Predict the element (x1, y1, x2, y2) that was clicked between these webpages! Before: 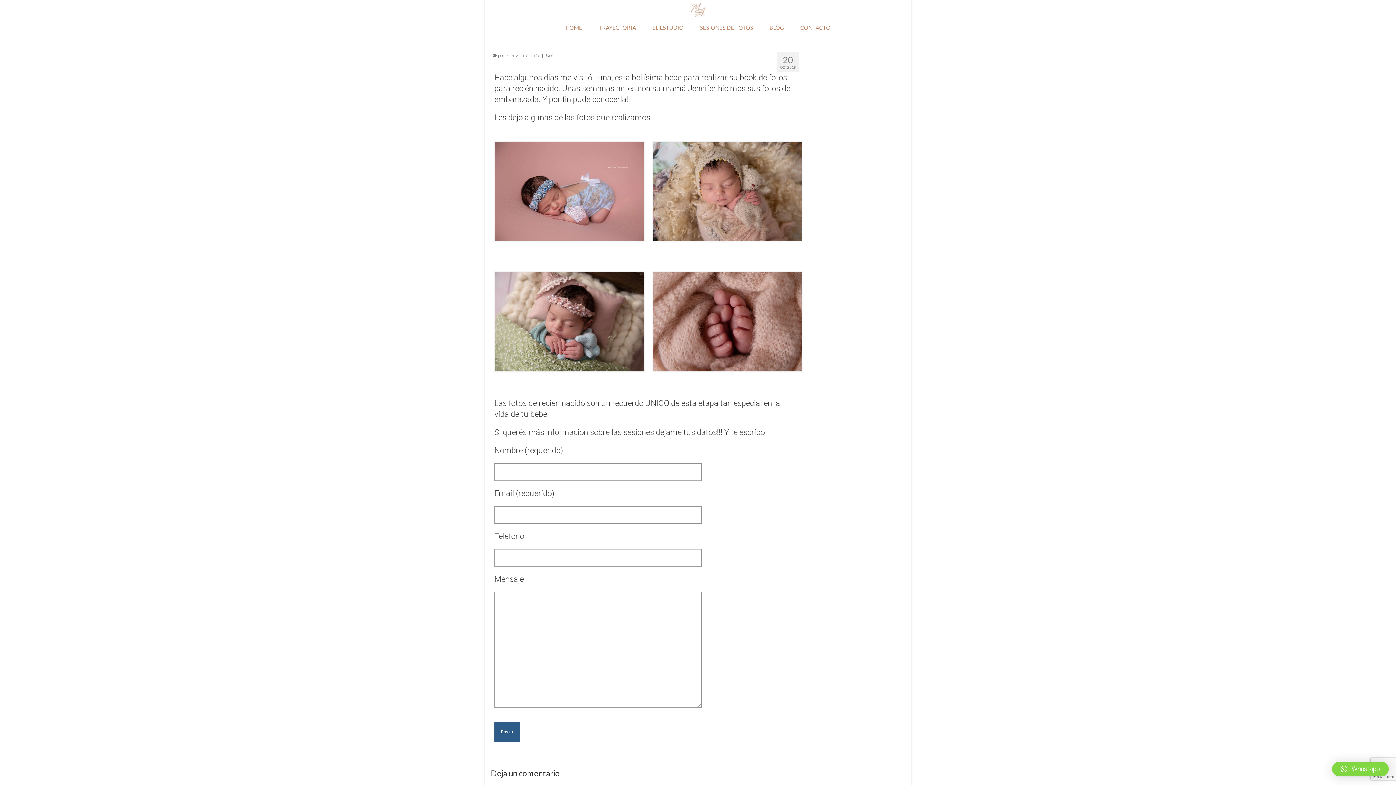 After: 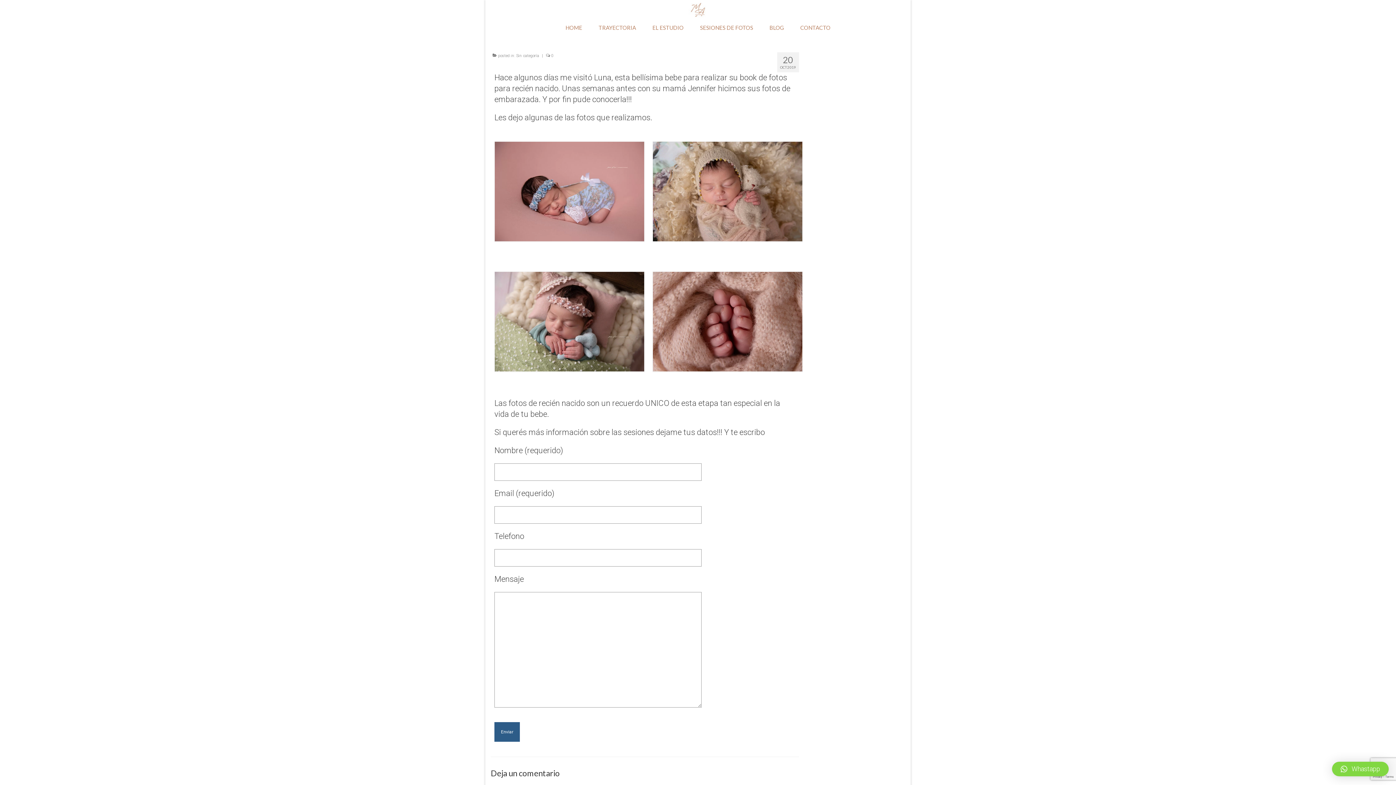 Action: bbox: (1332, 762, 1389, 776) label: Whastapp